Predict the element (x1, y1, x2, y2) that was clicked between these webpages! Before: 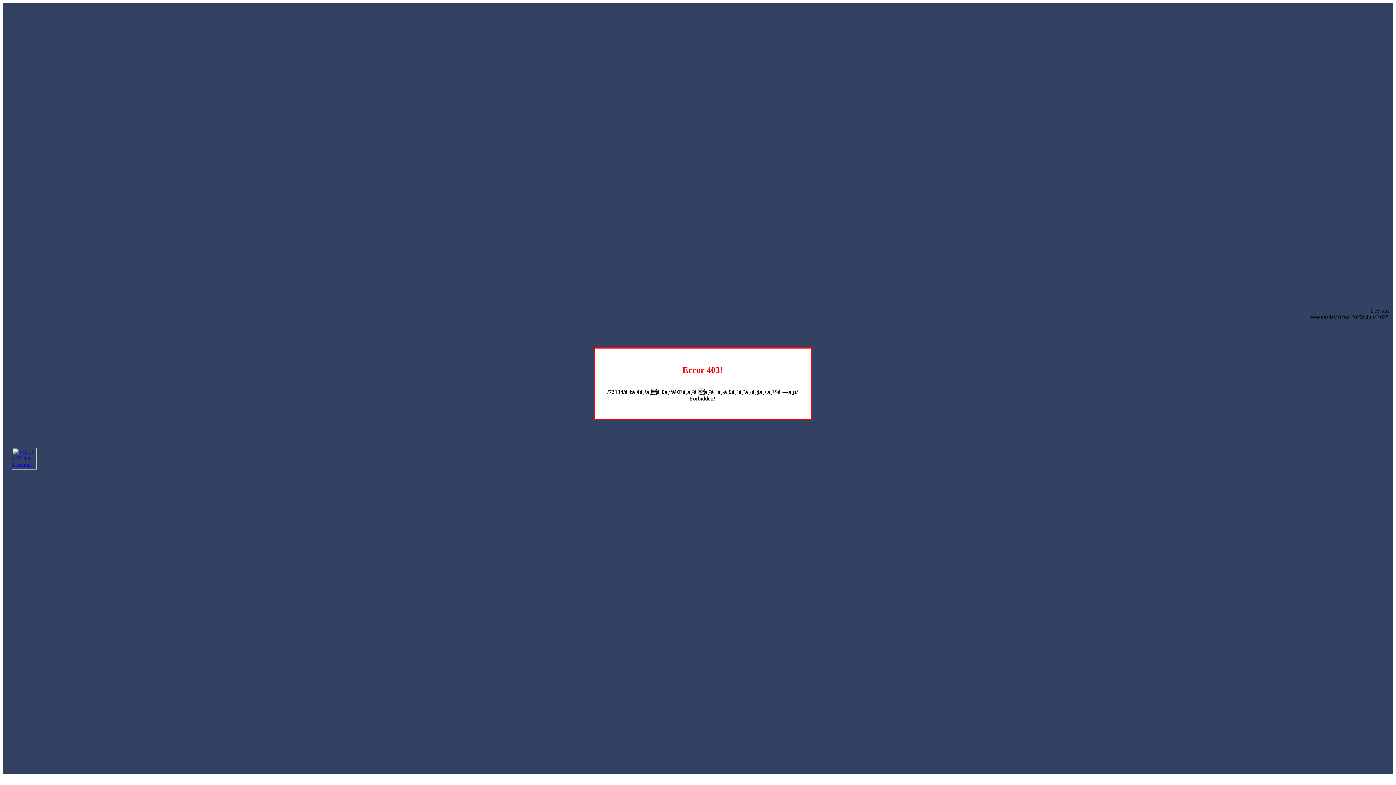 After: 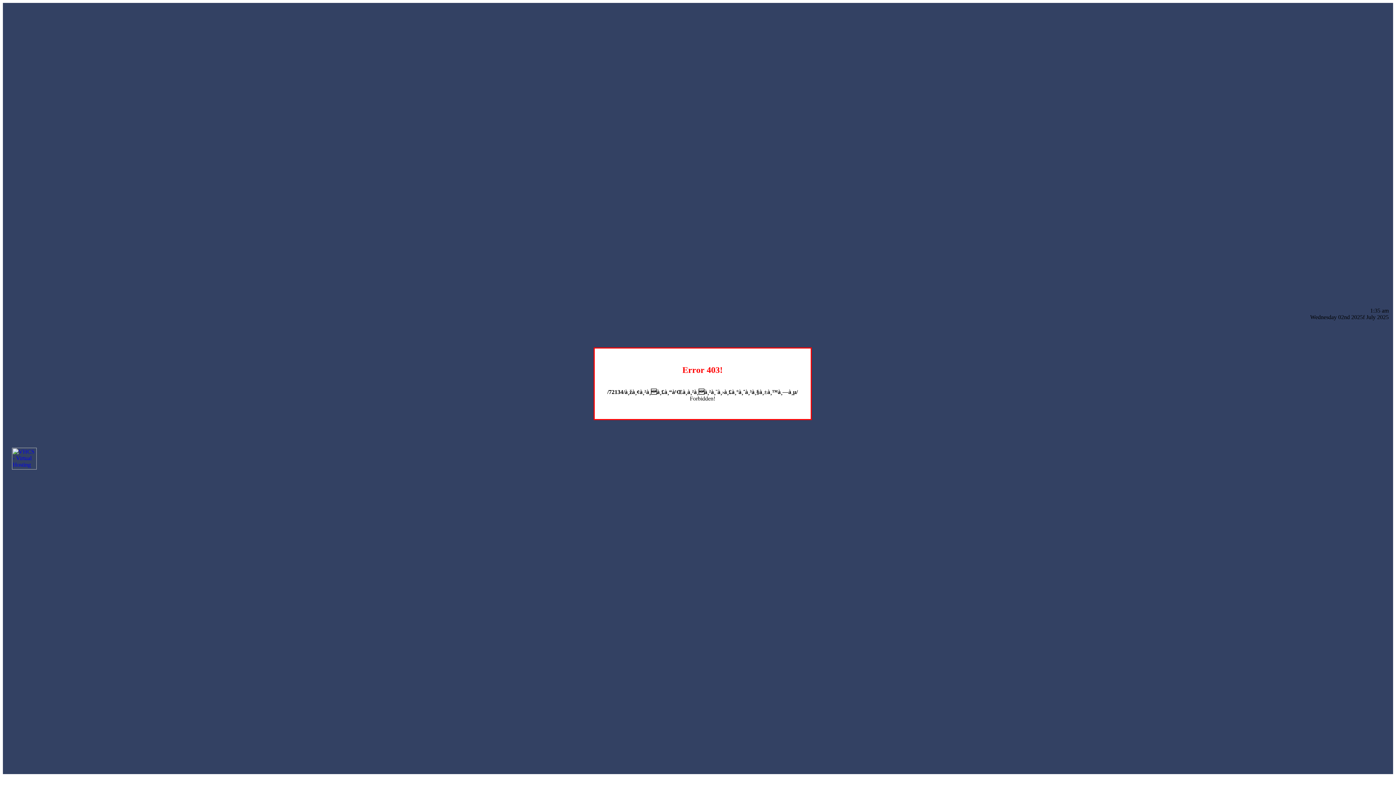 Action: bbox: (12, 464, 36, 470)